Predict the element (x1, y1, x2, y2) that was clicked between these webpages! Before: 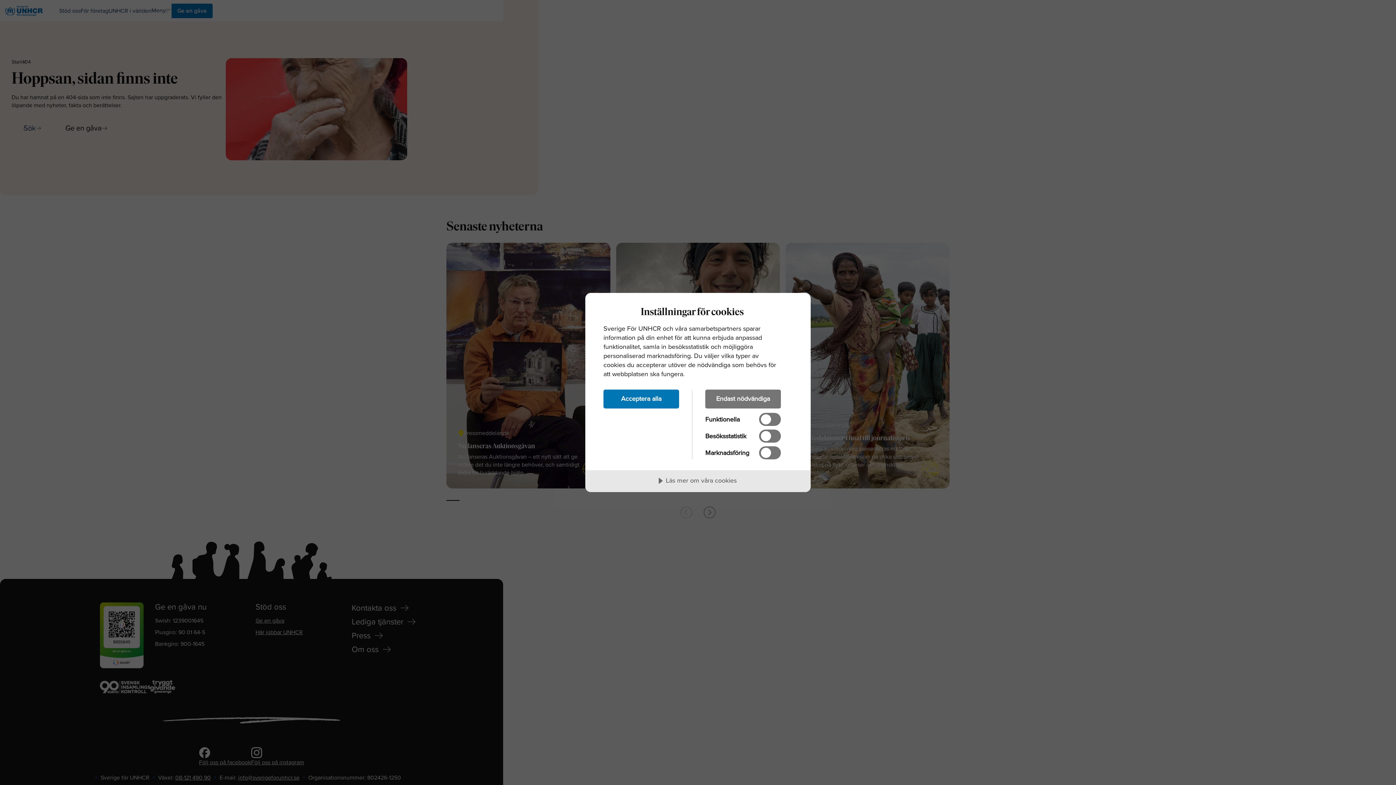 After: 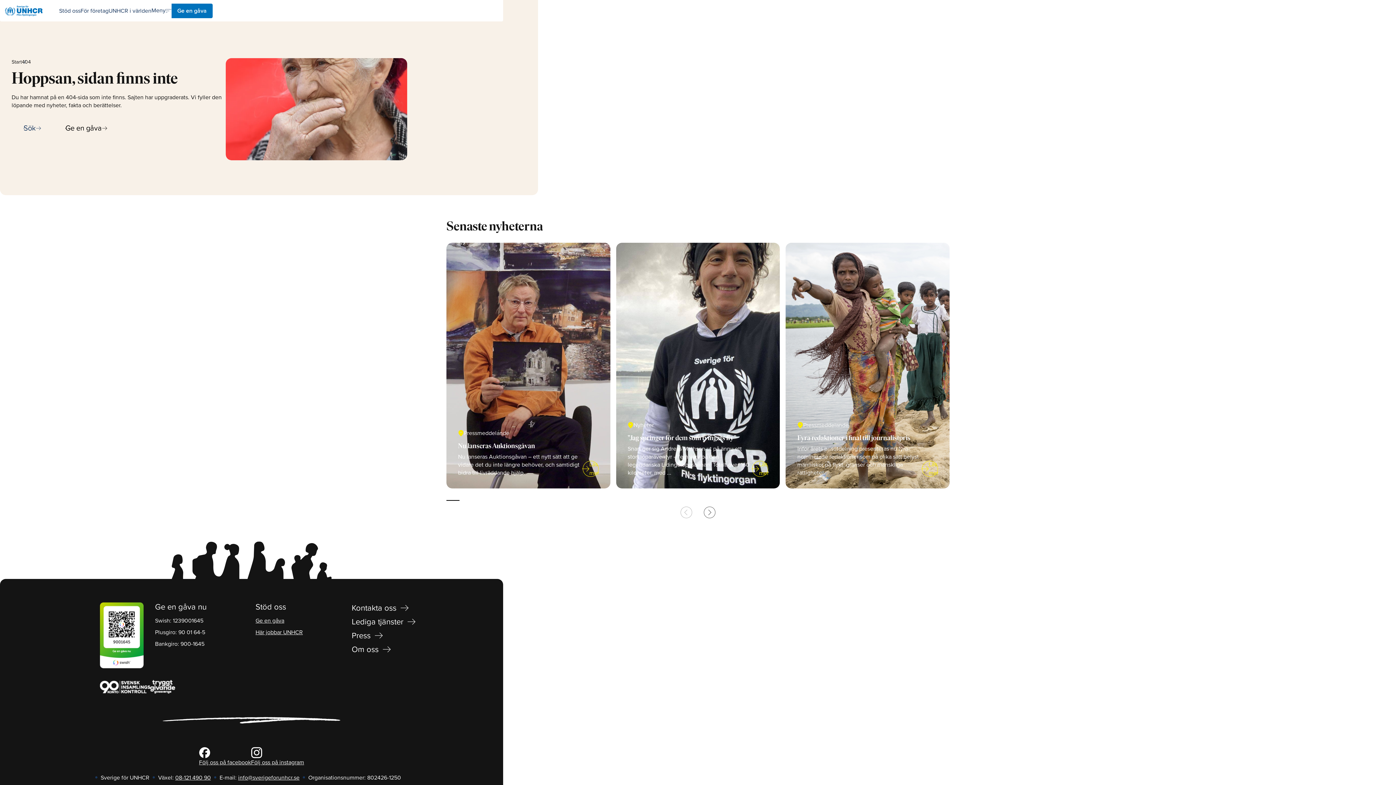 Action: bbox: (705, 389, 781, 408) label: Endast nödvändiga